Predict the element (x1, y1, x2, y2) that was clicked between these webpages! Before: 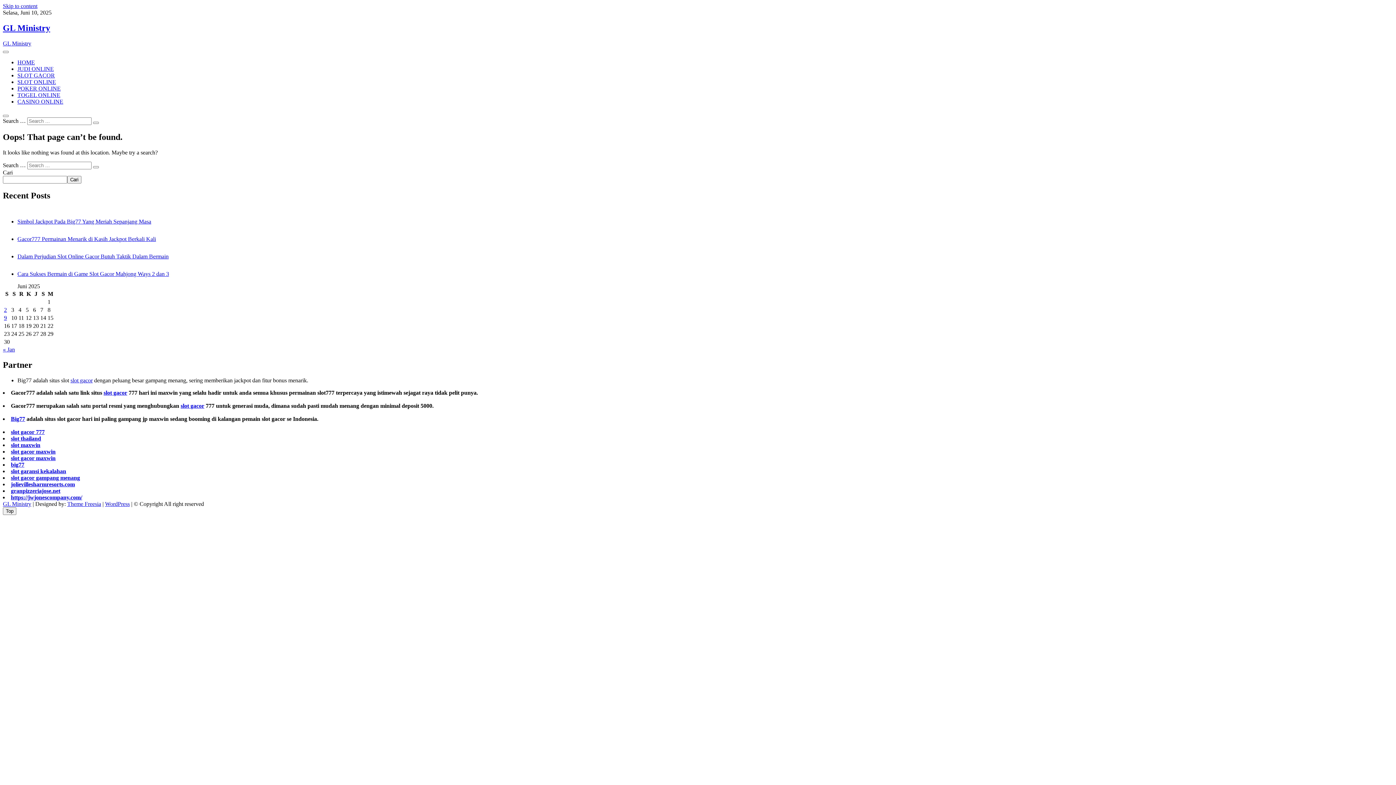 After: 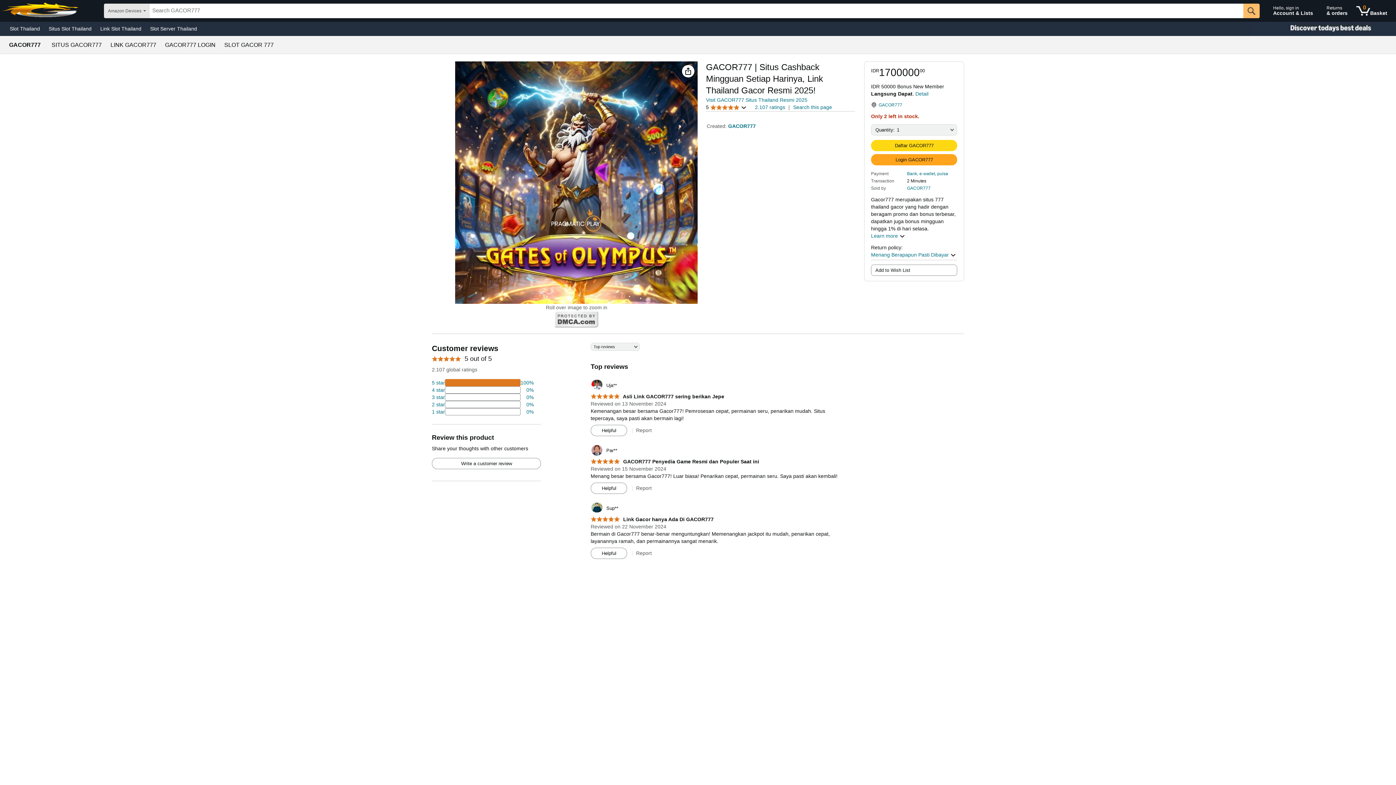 Action: label: slot thailand bbox: (10, 435, 41, 441)